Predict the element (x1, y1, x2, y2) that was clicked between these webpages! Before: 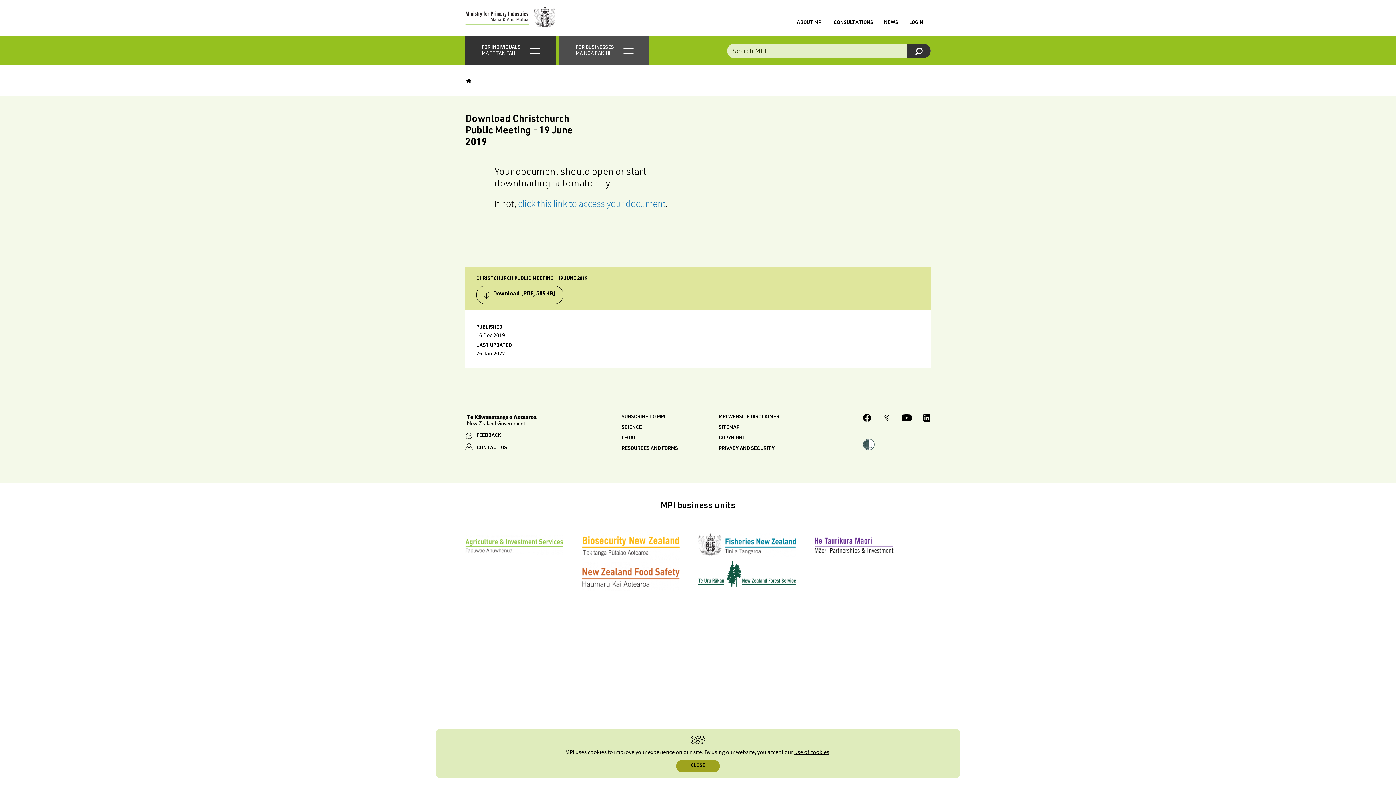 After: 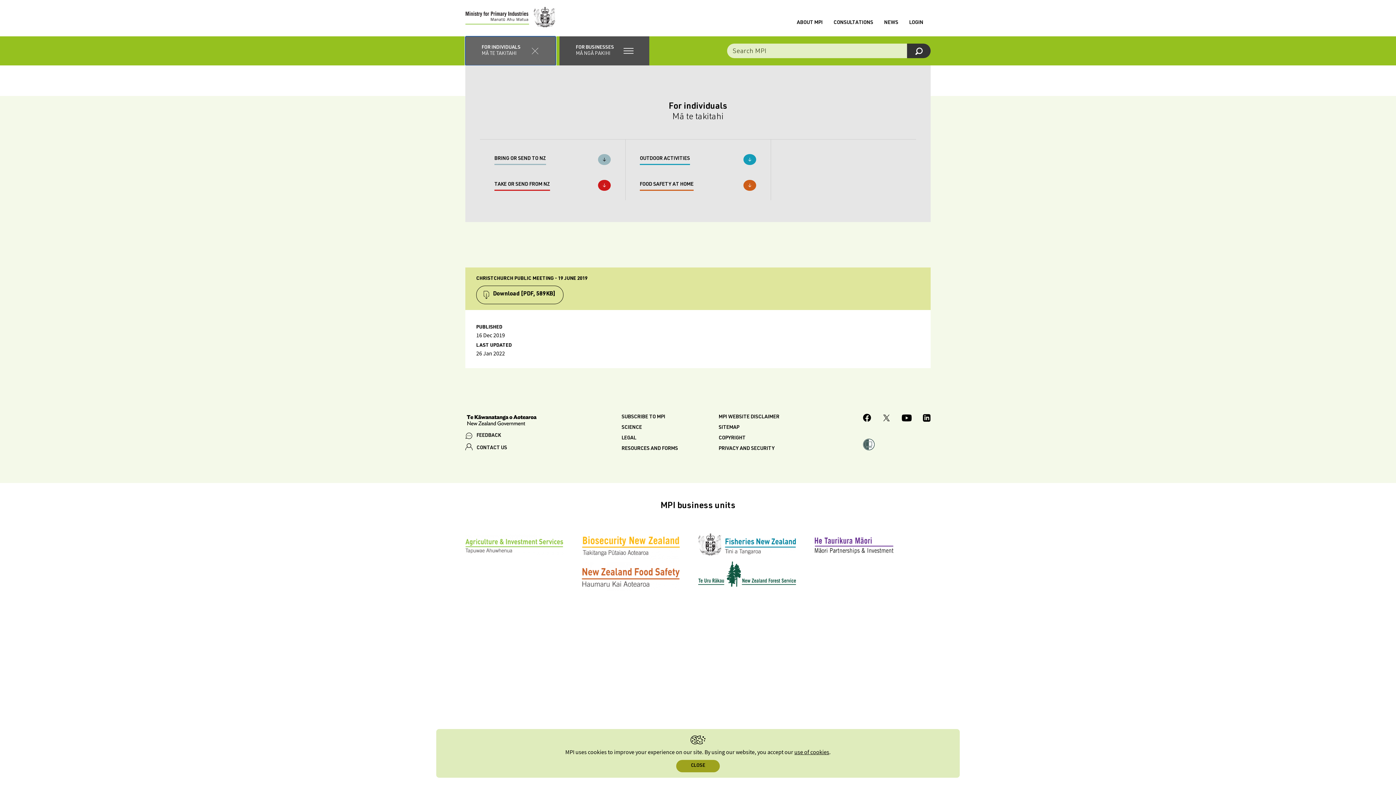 Action: bbox: (465, 36, 556, 65) label: FOR INDIVIDUALS
MĀ TE TAKITAHI